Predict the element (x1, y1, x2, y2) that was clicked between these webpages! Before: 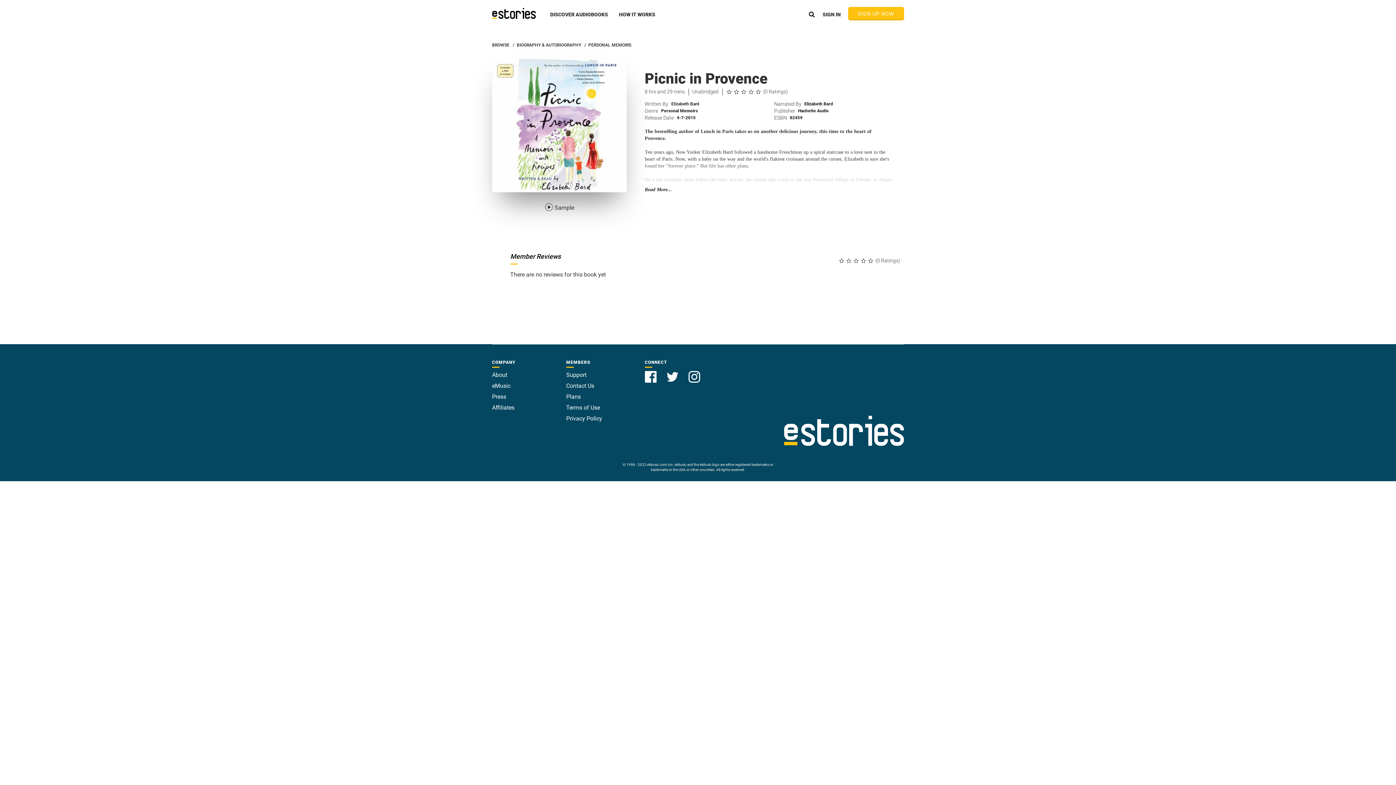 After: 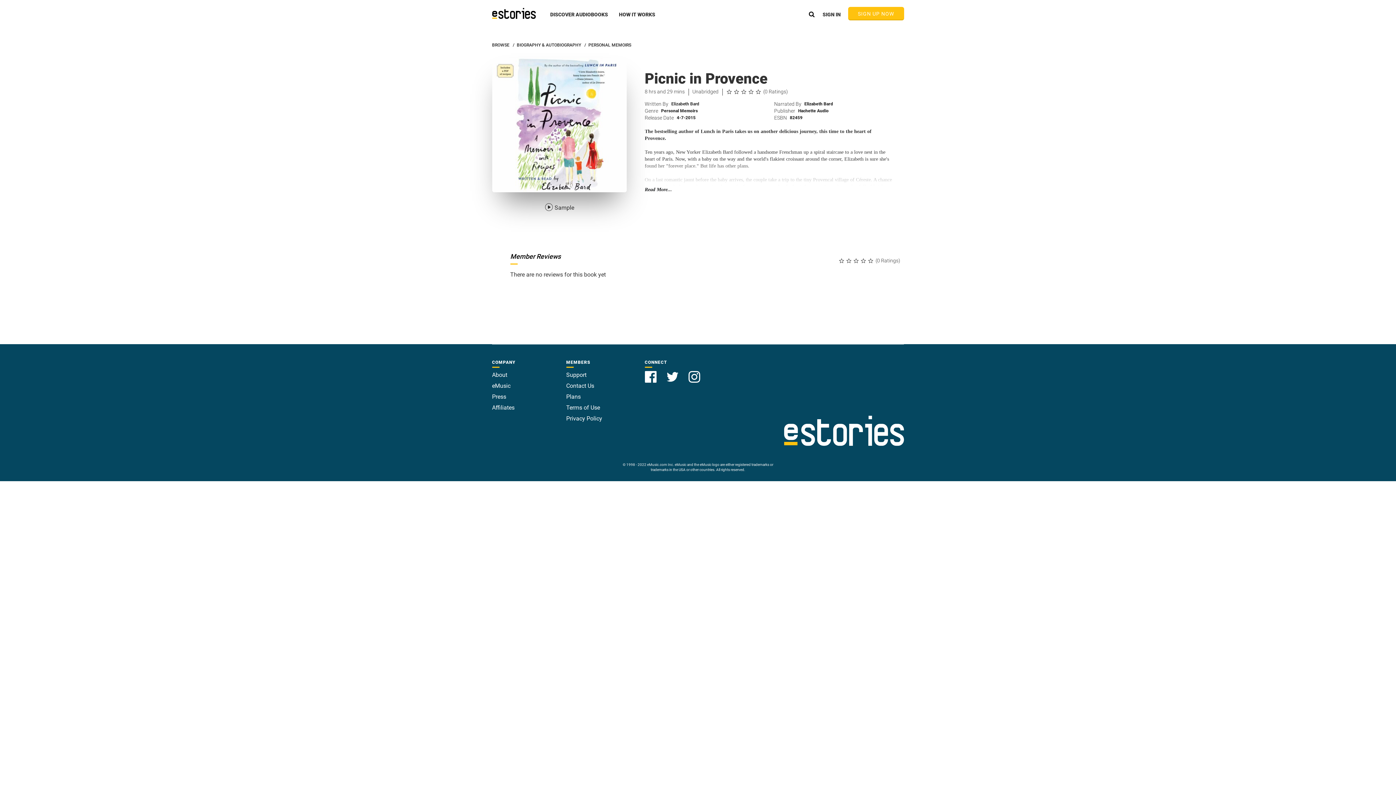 Action: bbox: (492, 393, 506, 400) label: Press